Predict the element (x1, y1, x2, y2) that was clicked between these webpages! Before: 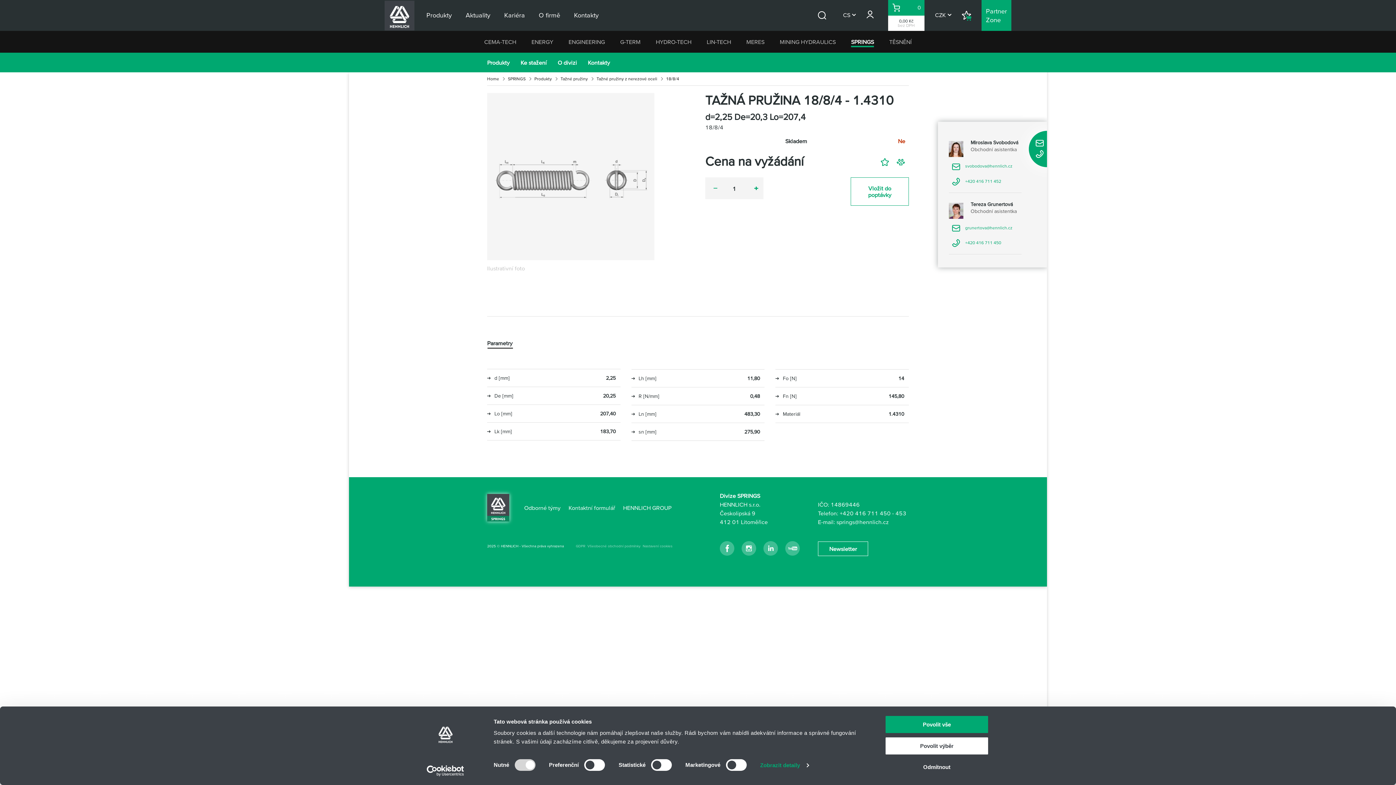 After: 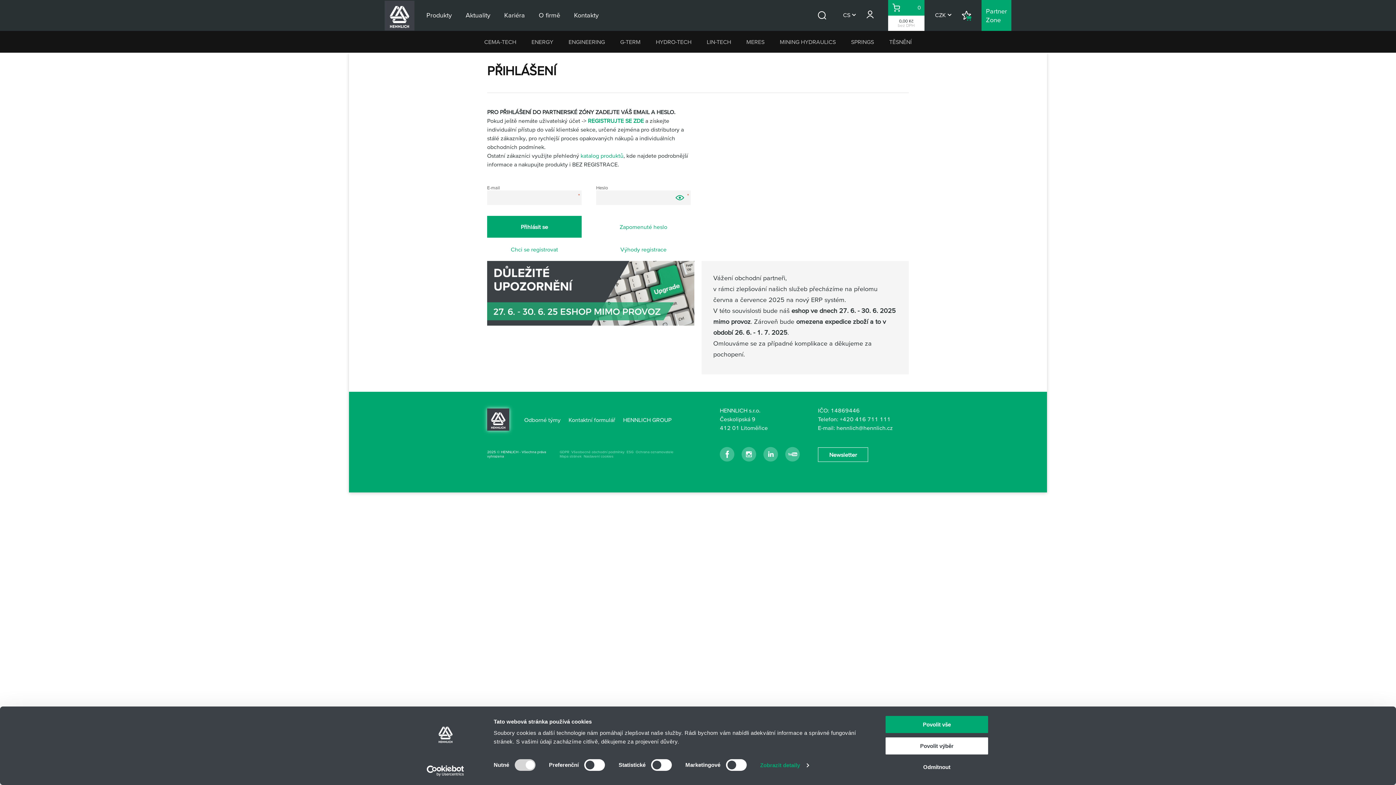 Action: bbox: (861, 0, 888, 30)